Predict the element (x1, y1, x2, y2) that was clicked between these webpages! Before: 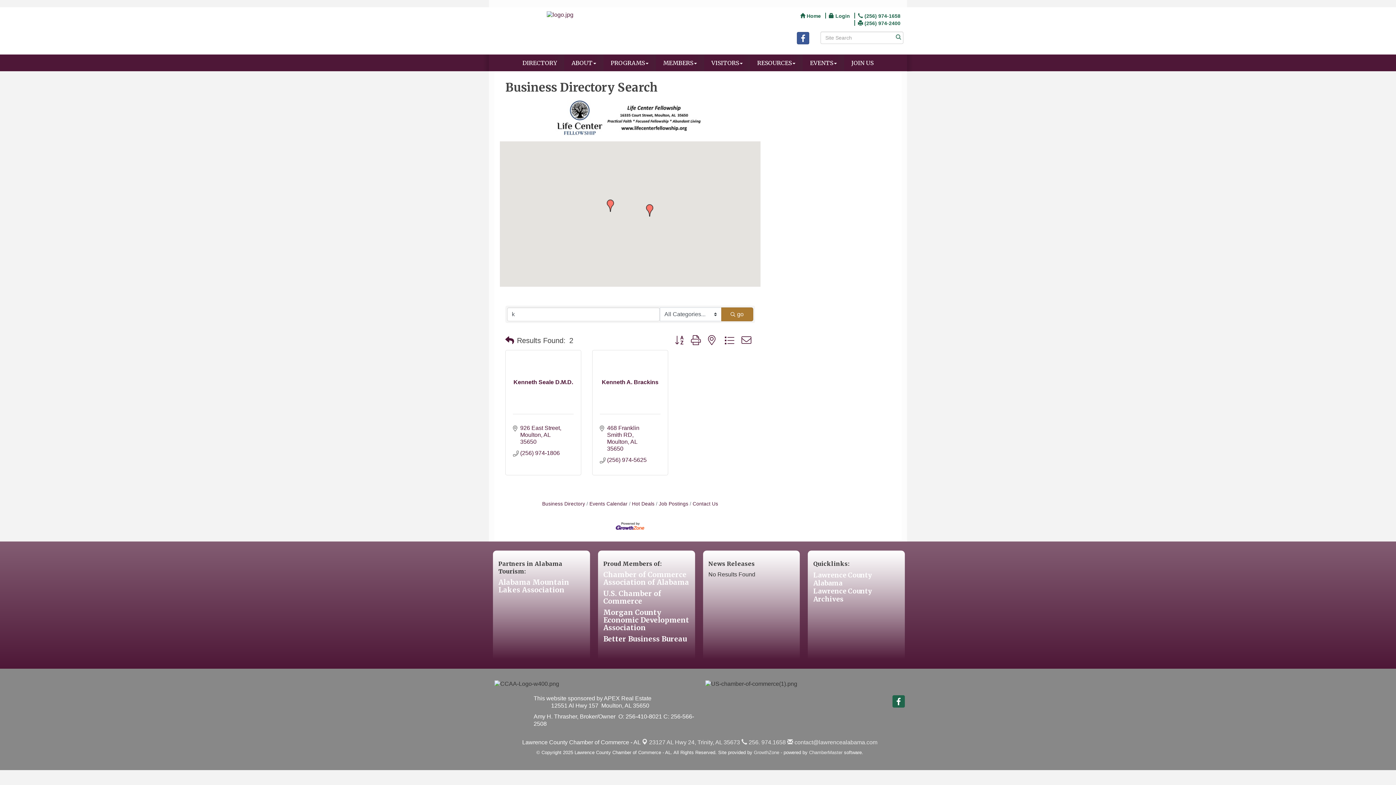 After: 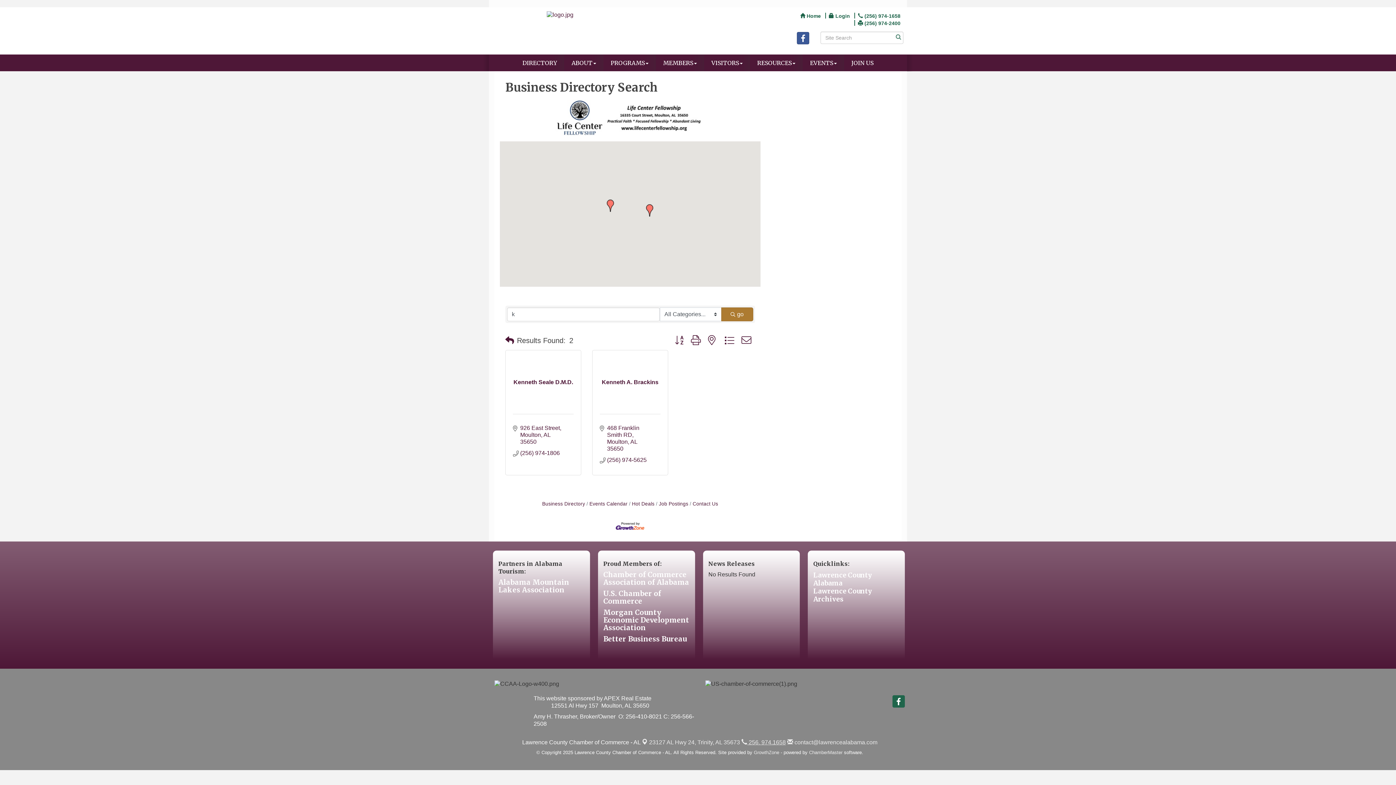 Action: label:  256. 974.1658 bbox: (741, 739, 786, 745)